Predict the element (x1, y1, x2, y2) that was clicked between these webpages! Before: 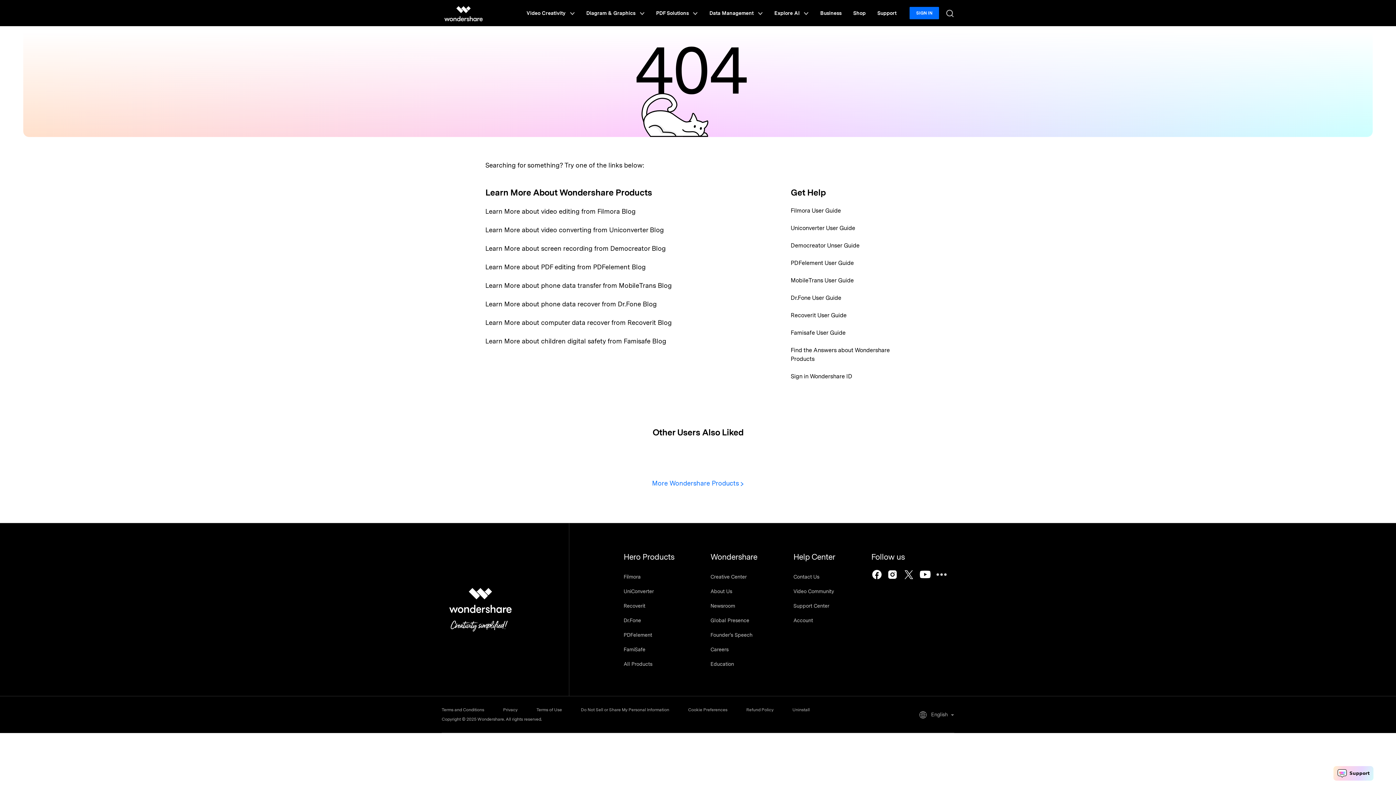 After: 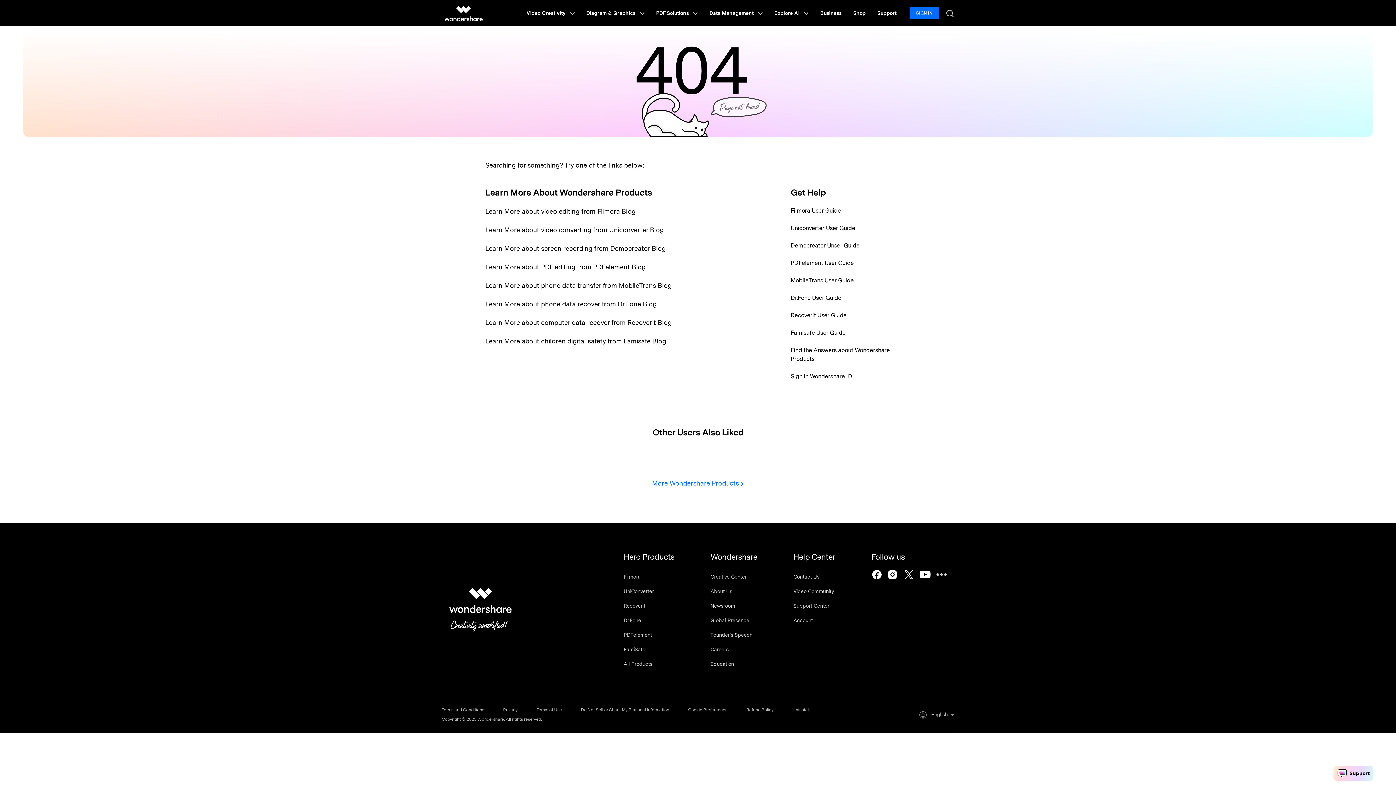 Action: label: Shop bbox: (847, 0, 871, 26)